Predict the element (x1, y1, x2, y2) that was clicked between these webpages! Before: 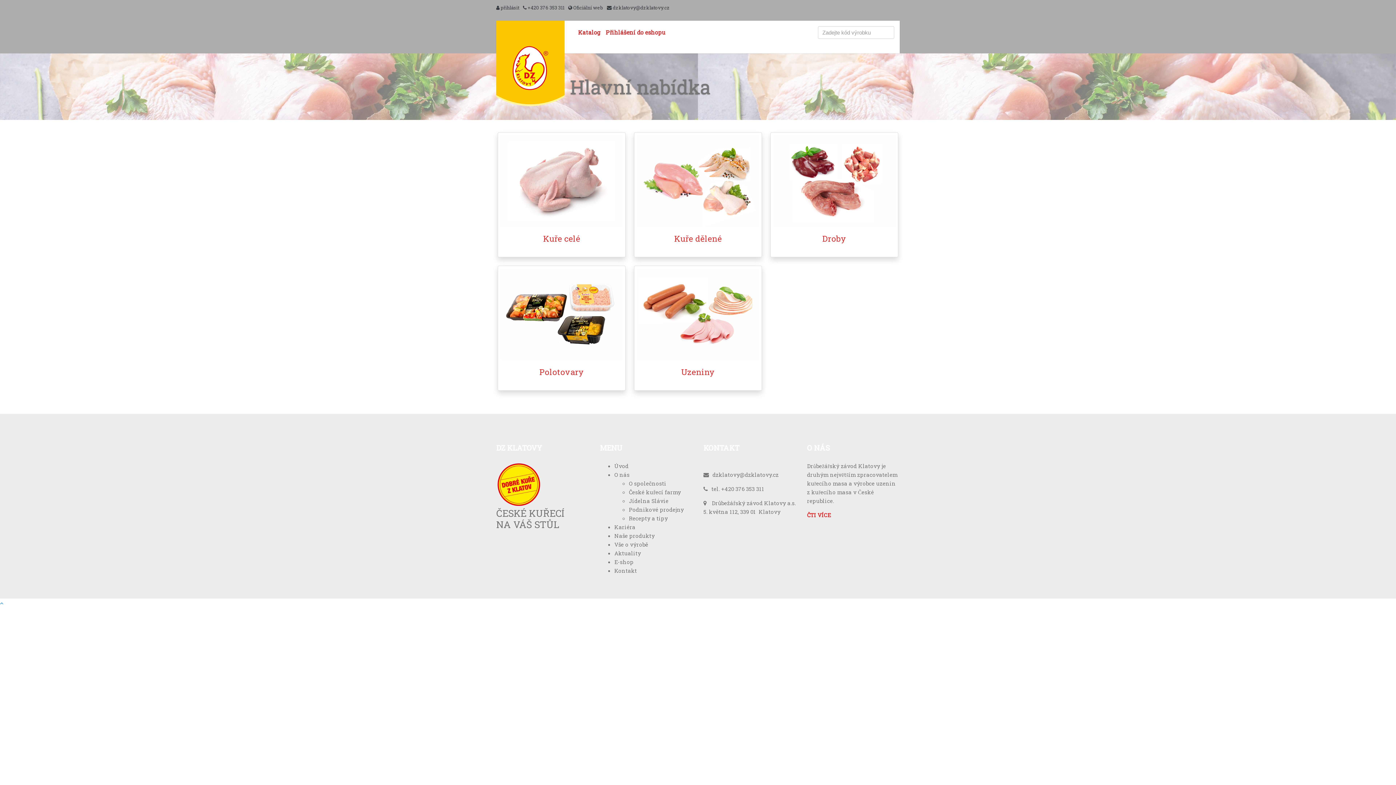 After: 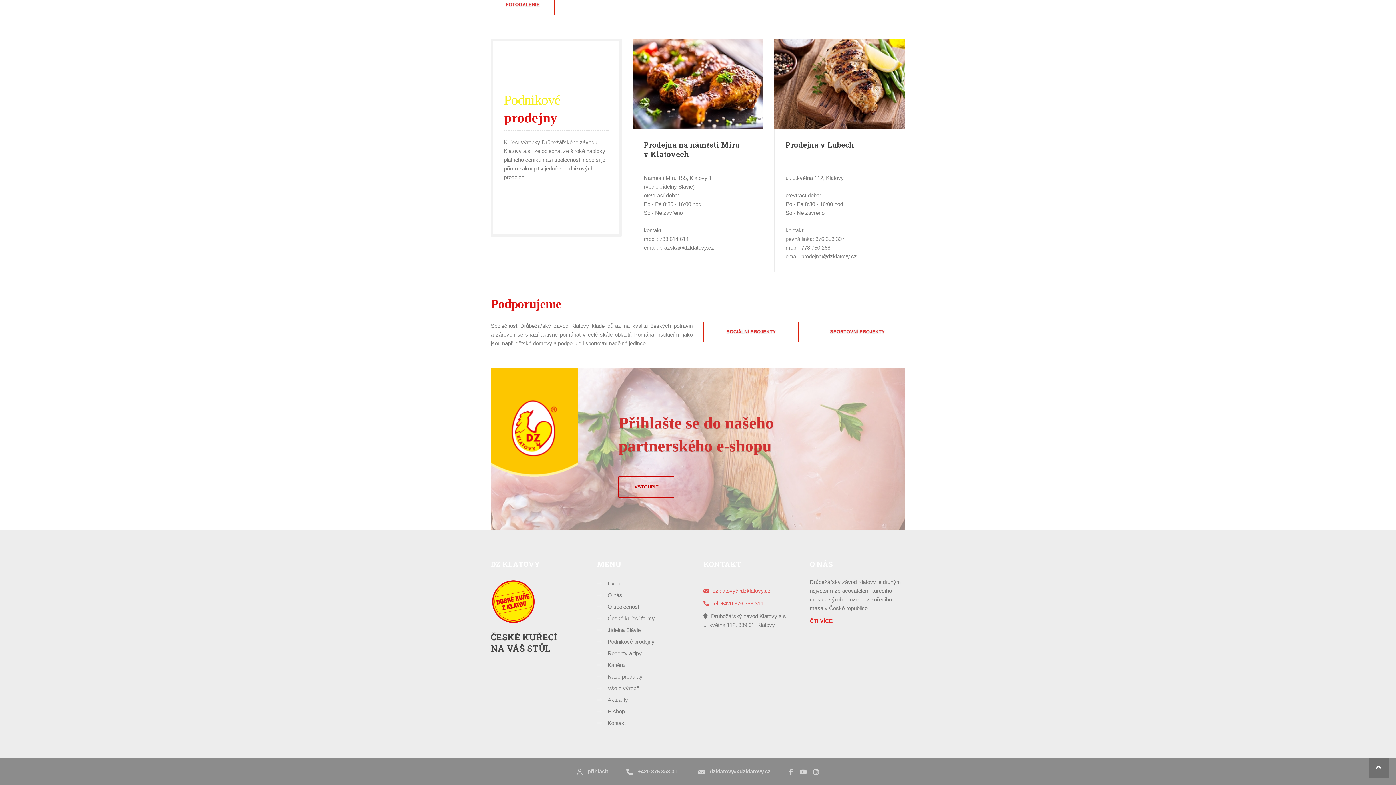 Action: label: Podnikové prodejny bbox: (629, 506, 684, 513)